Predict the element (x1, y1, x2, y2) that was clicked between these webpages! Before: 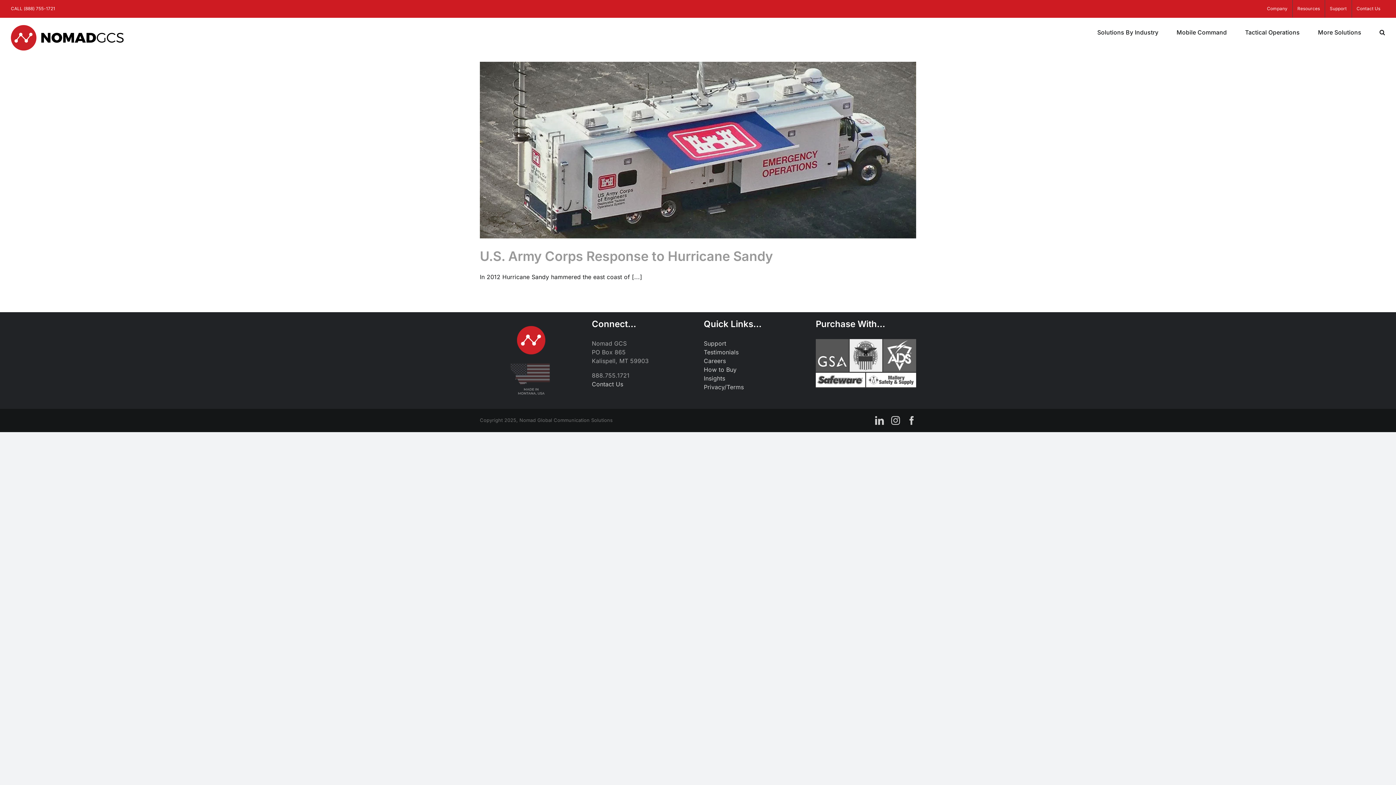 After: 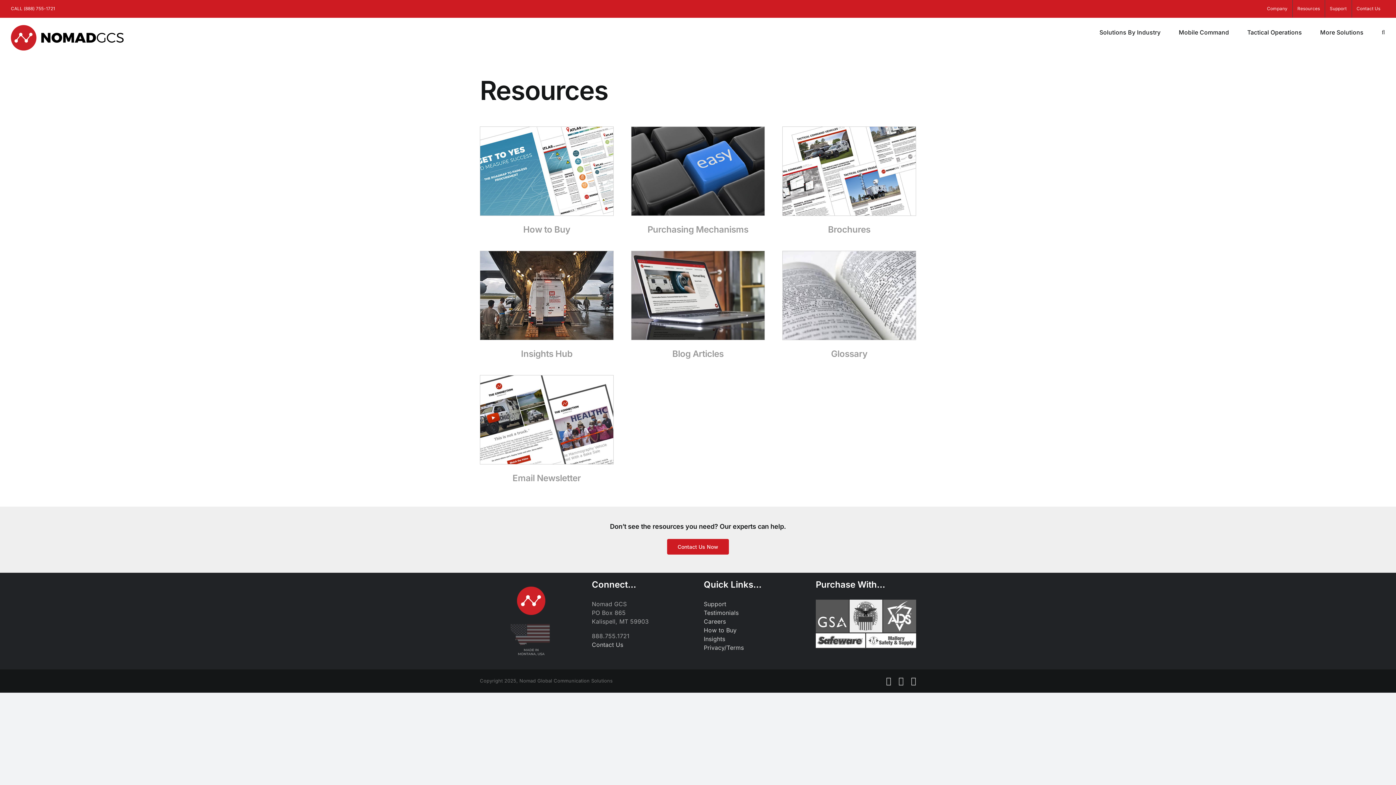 Action: bbox: (1293, 0, 1325, 17) label: Resources